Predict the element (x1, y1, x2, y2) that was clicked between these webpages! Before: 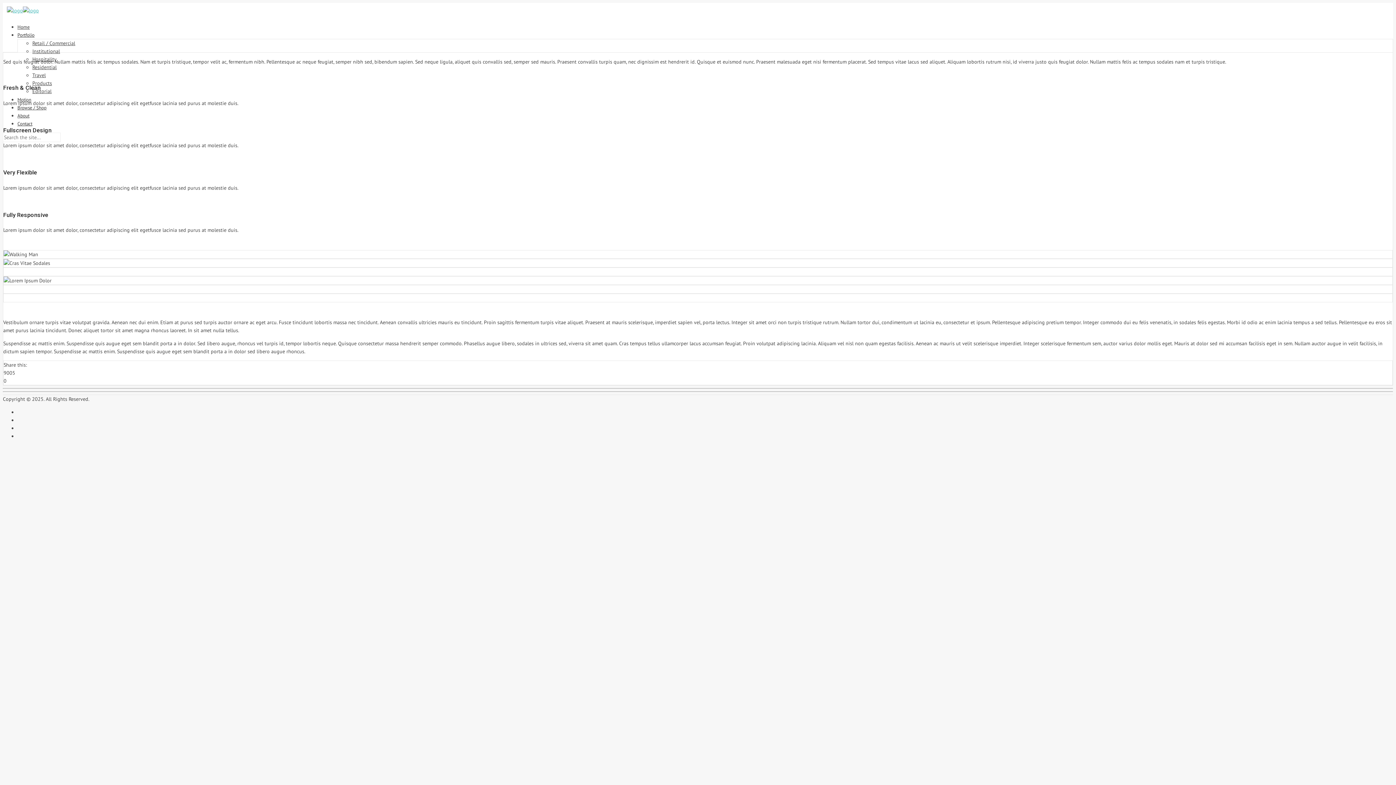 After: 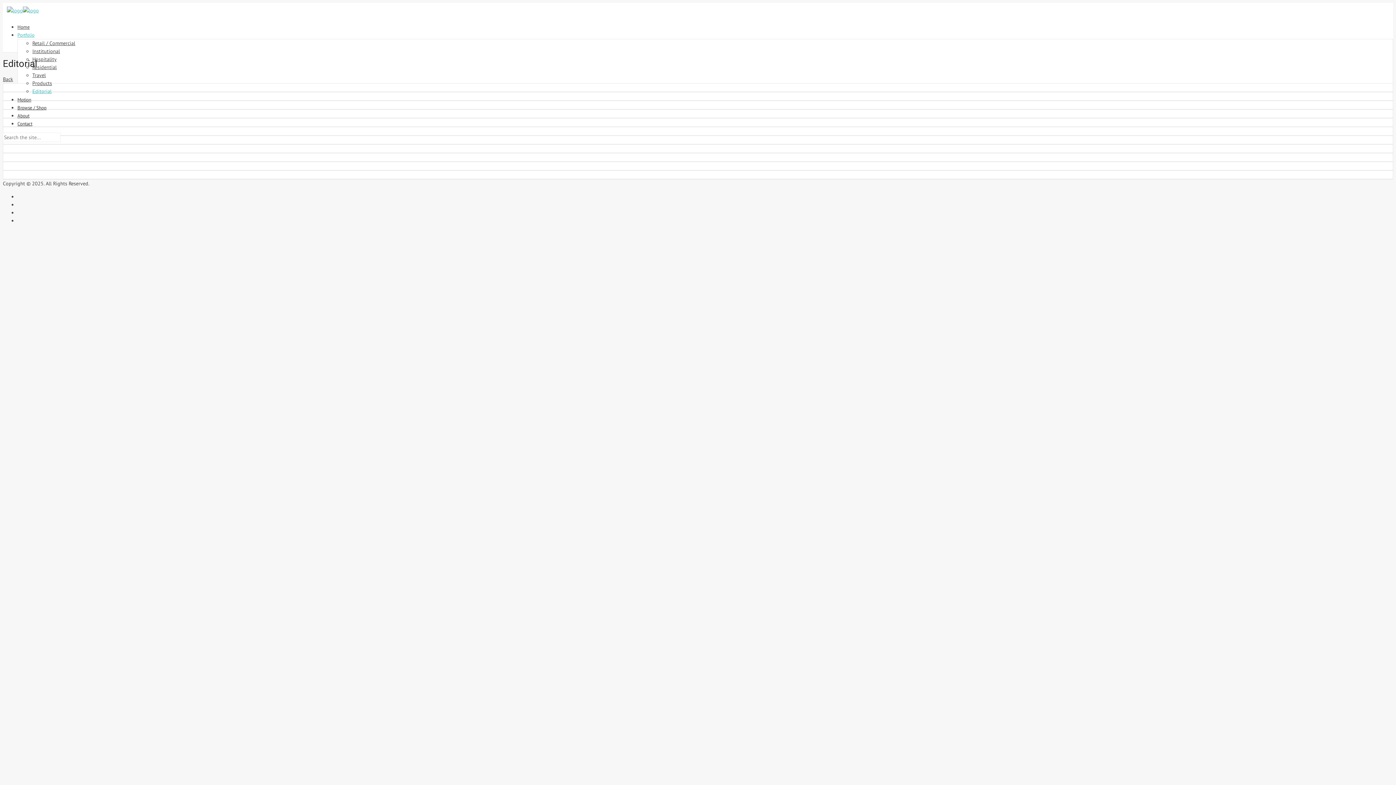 Action: label: Editorial bbox: (32, 88, 51, 94)